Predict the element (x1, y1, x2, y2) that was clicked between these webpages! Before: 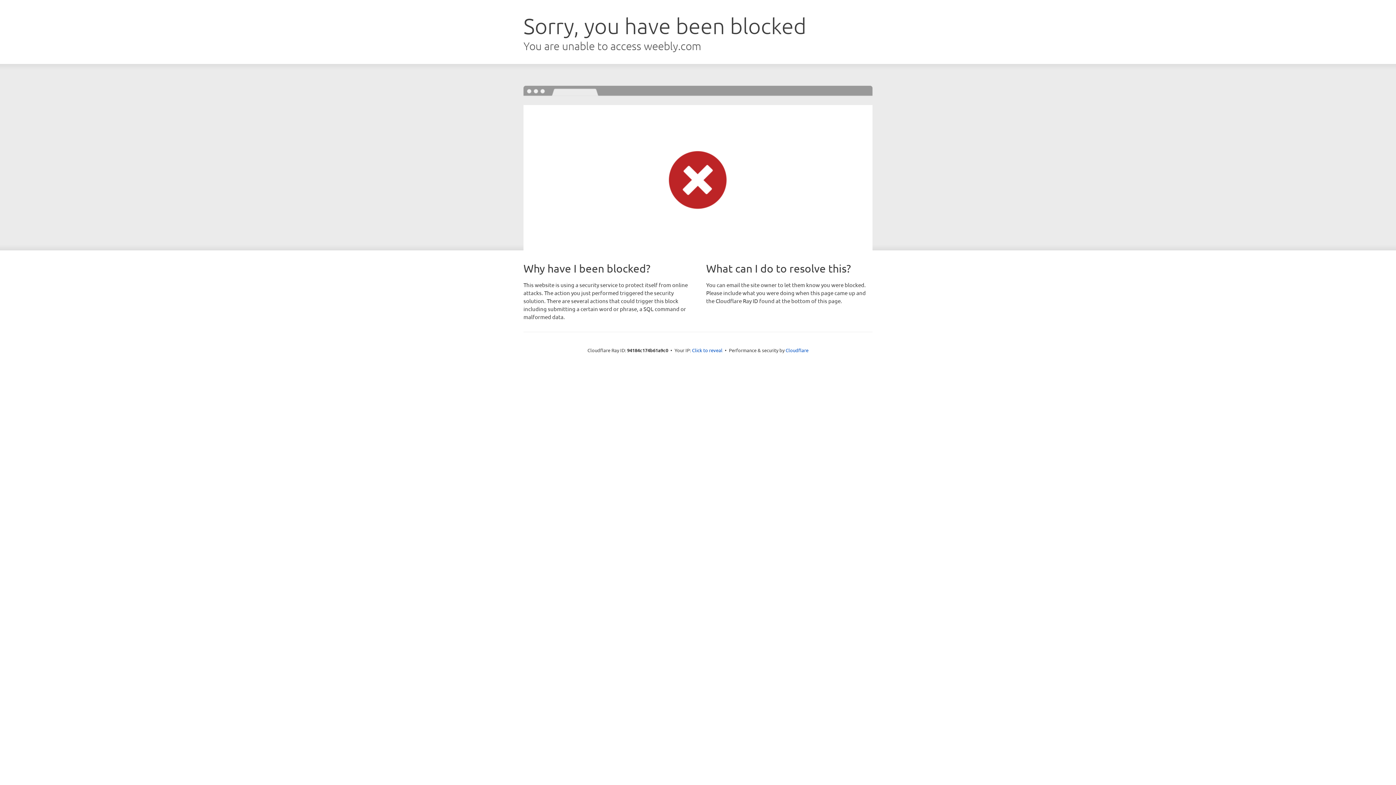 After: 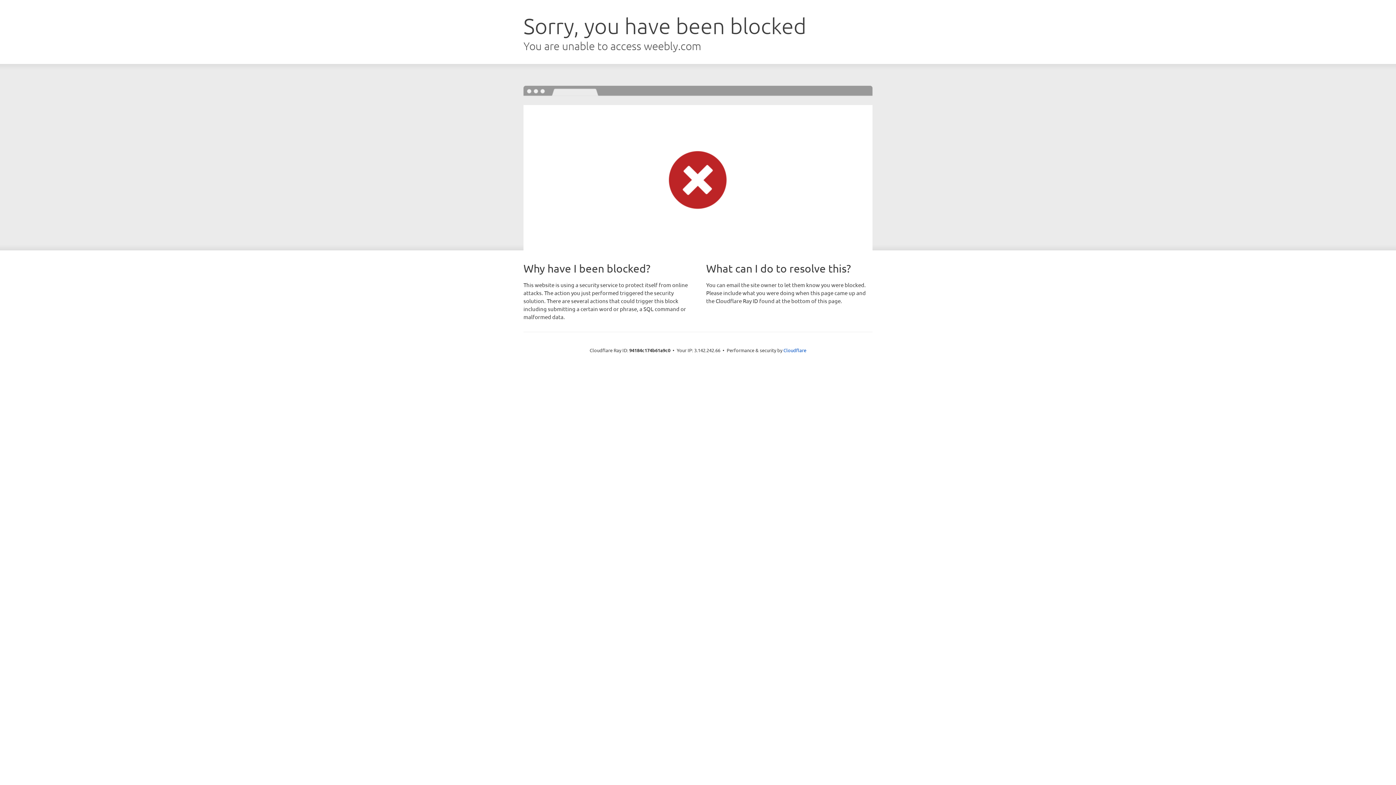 Action: bbox: (692, 346, 722, 353) label: Click to reveal